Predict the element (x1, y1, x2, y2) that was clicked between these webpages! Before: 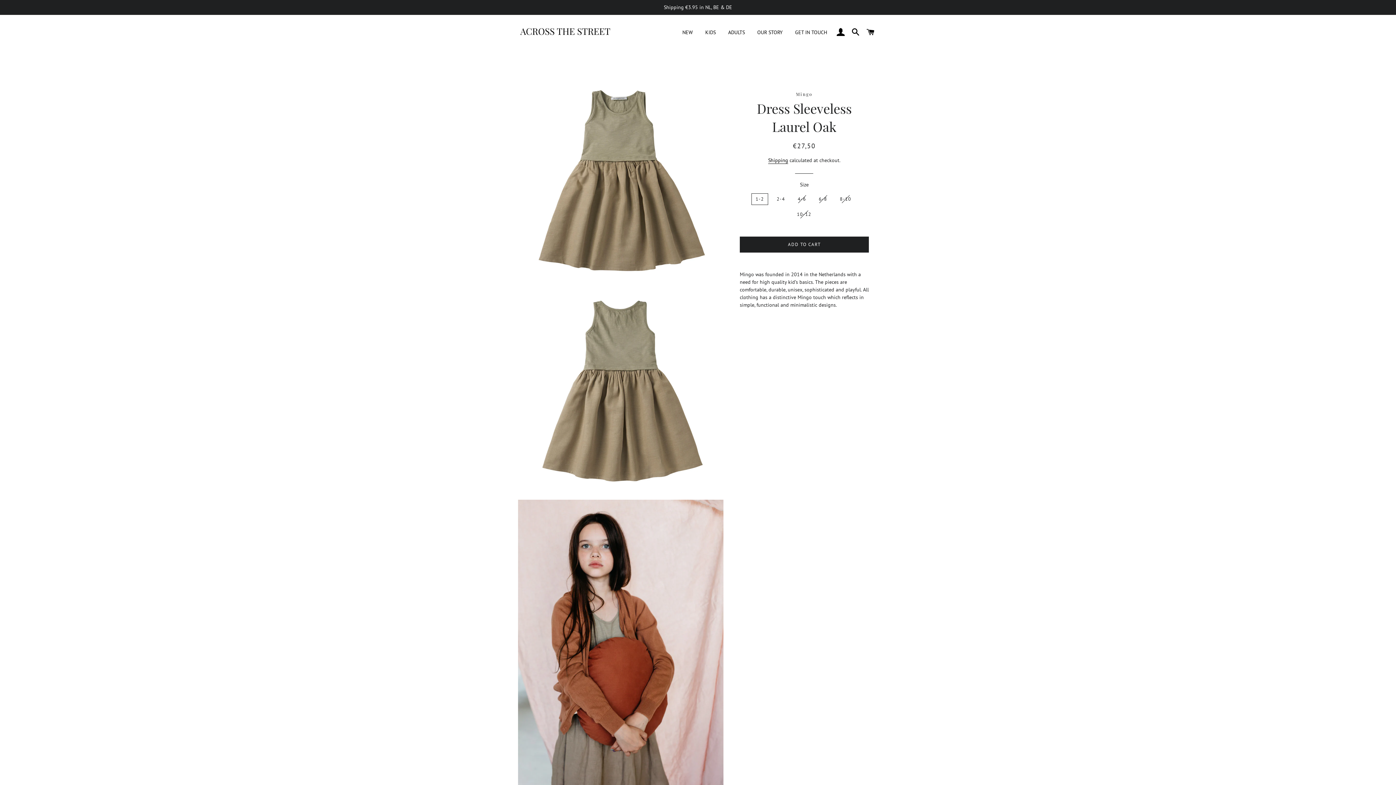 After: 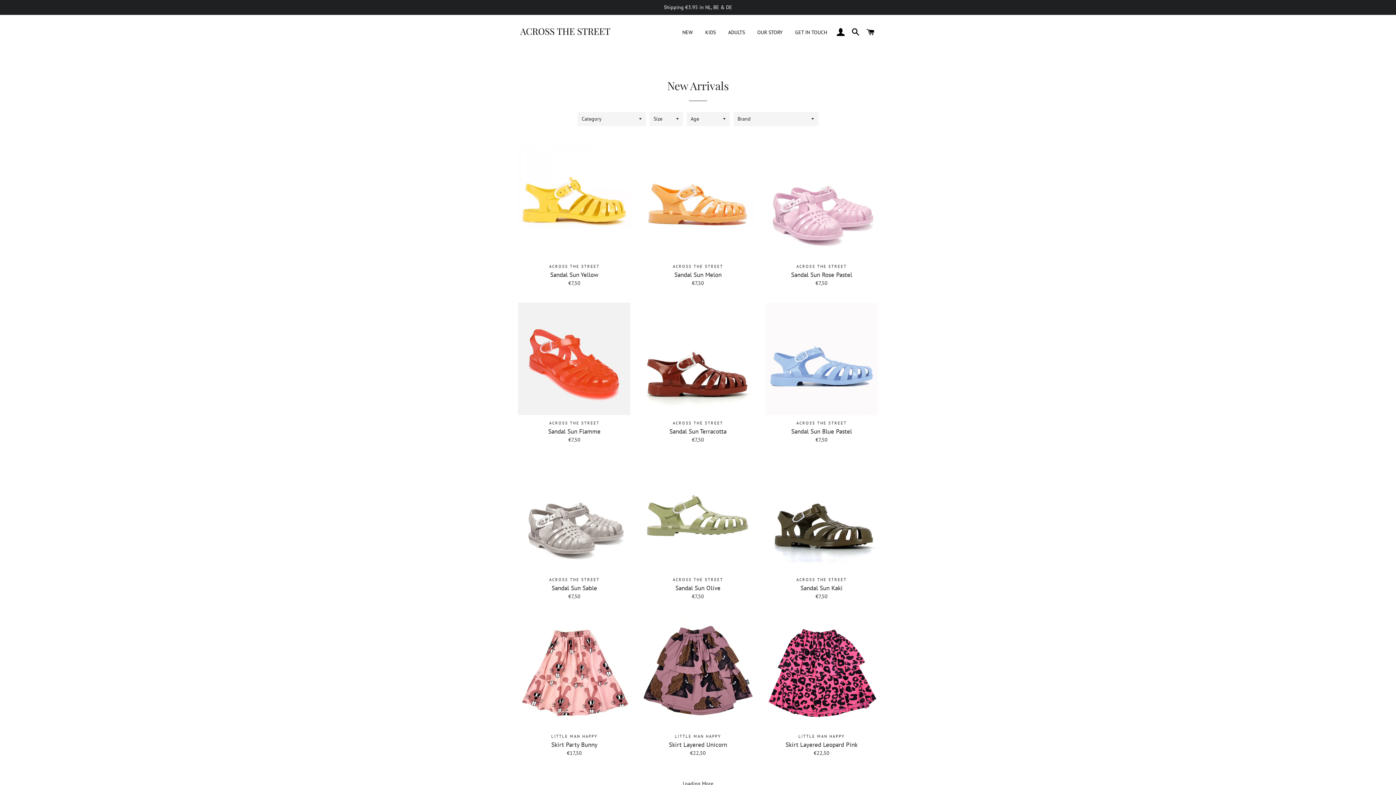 Action: bbox: (677, 23, 698, 41) label: NEW